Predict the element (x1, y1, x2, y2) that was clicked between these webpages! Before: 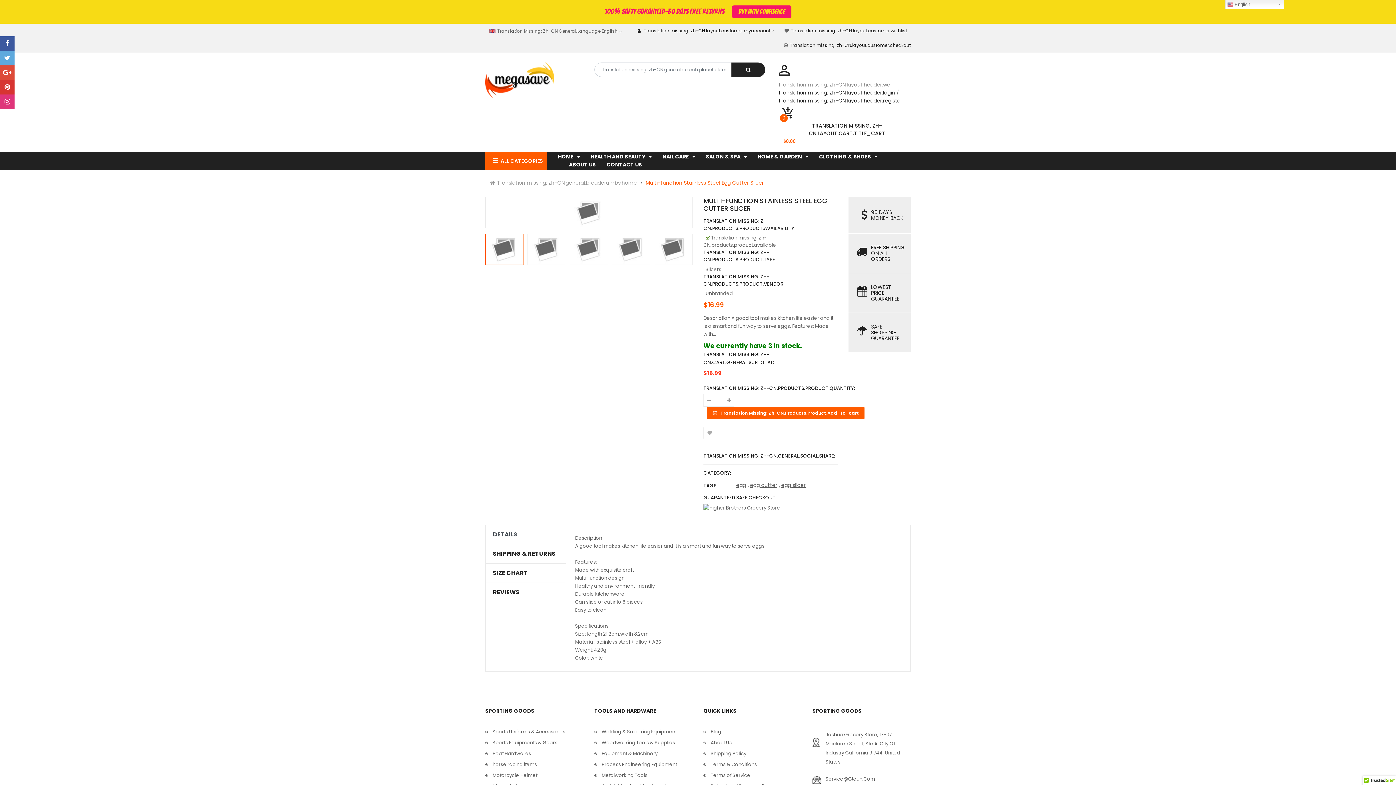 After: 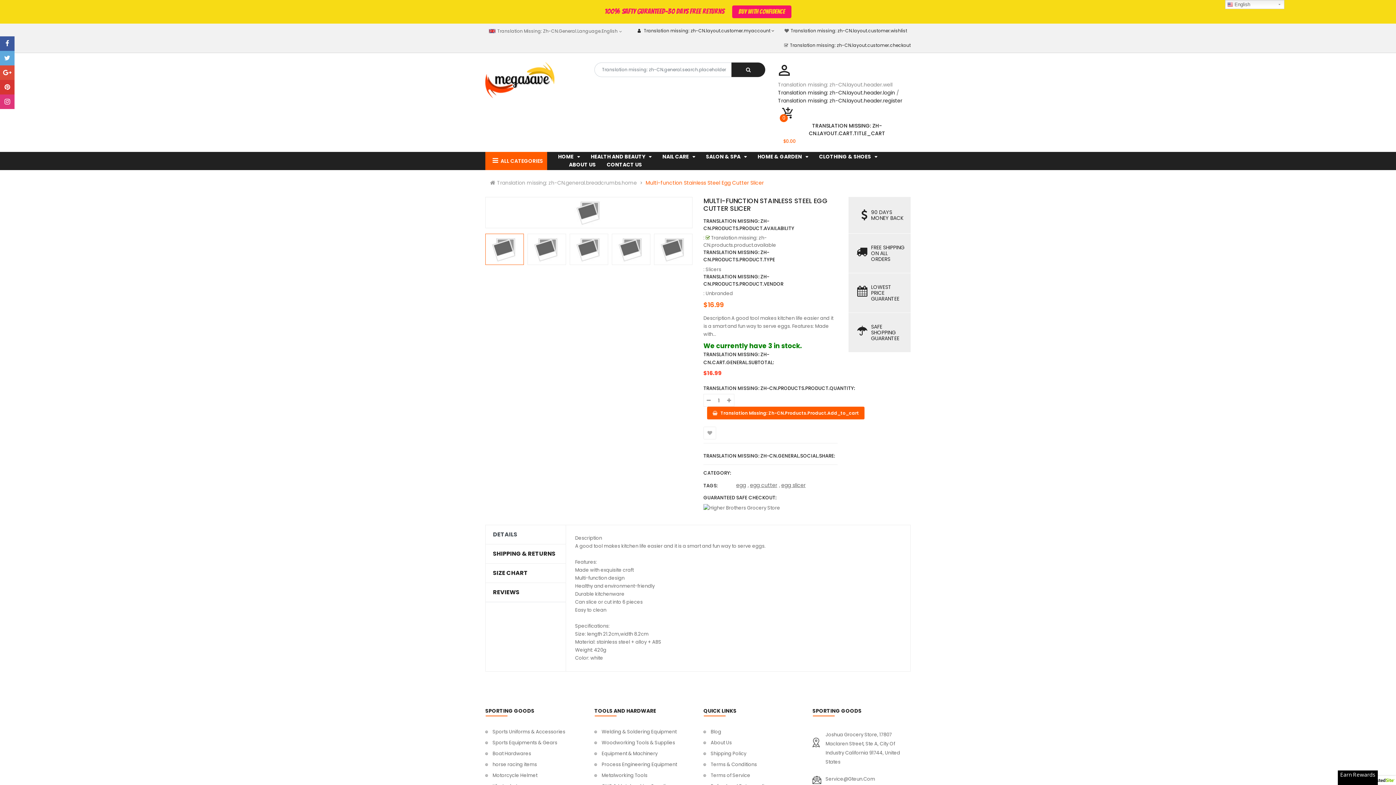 Action: bbox: (750, 481, 777, 488) label: egg cutter